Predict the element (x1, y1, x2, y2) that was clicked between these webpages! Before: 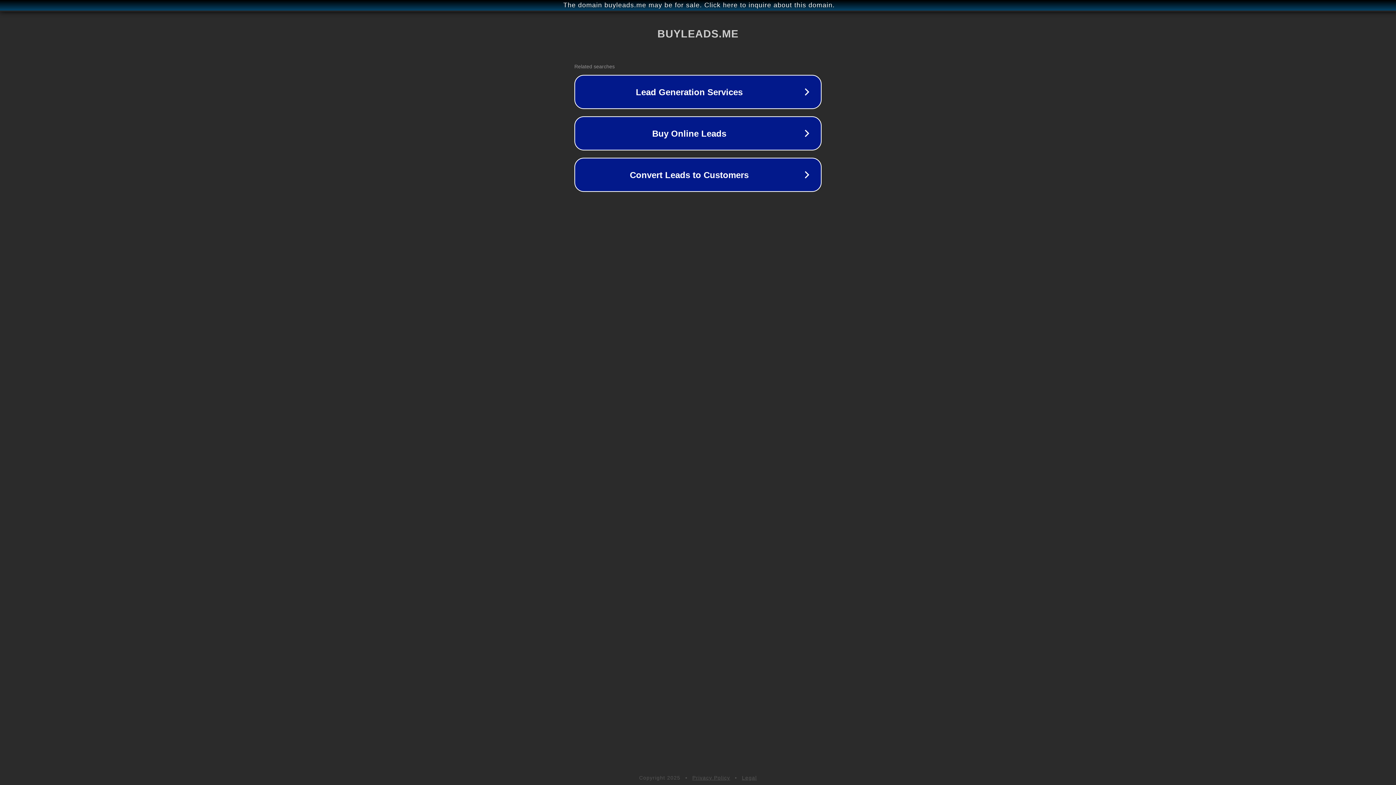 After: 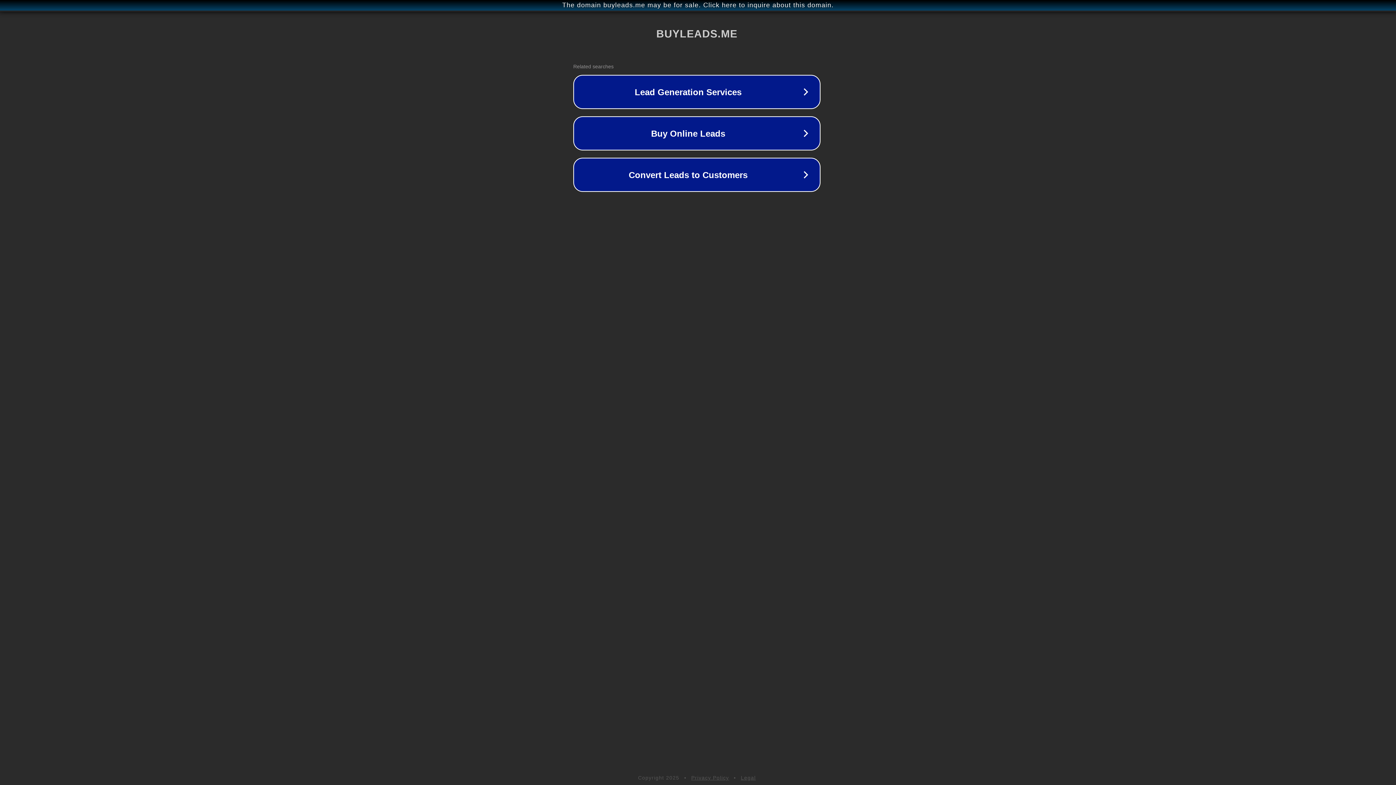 Action: bbox: (1, 1, 1397, 9) label: The domain buyleads.me may be for sale. Click here to inquire about this domain.